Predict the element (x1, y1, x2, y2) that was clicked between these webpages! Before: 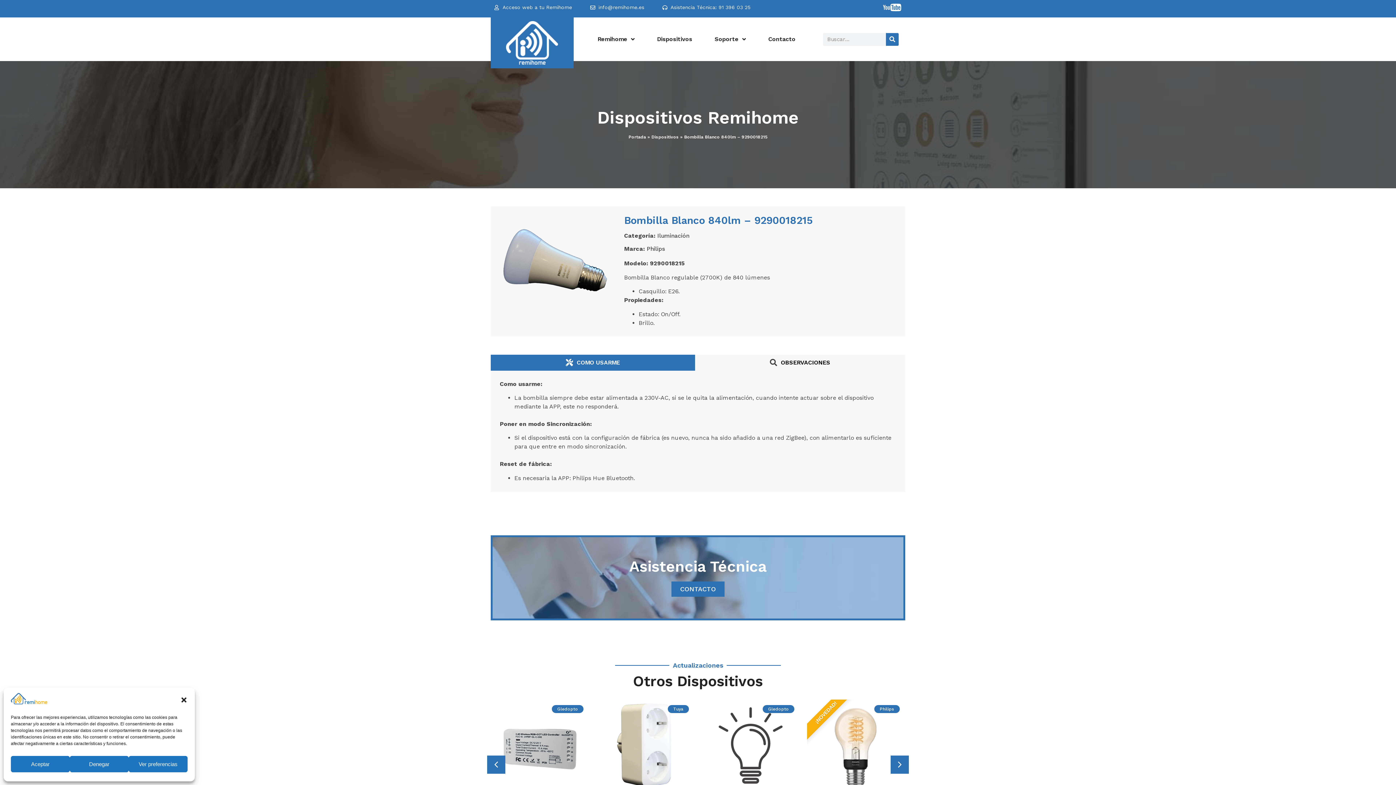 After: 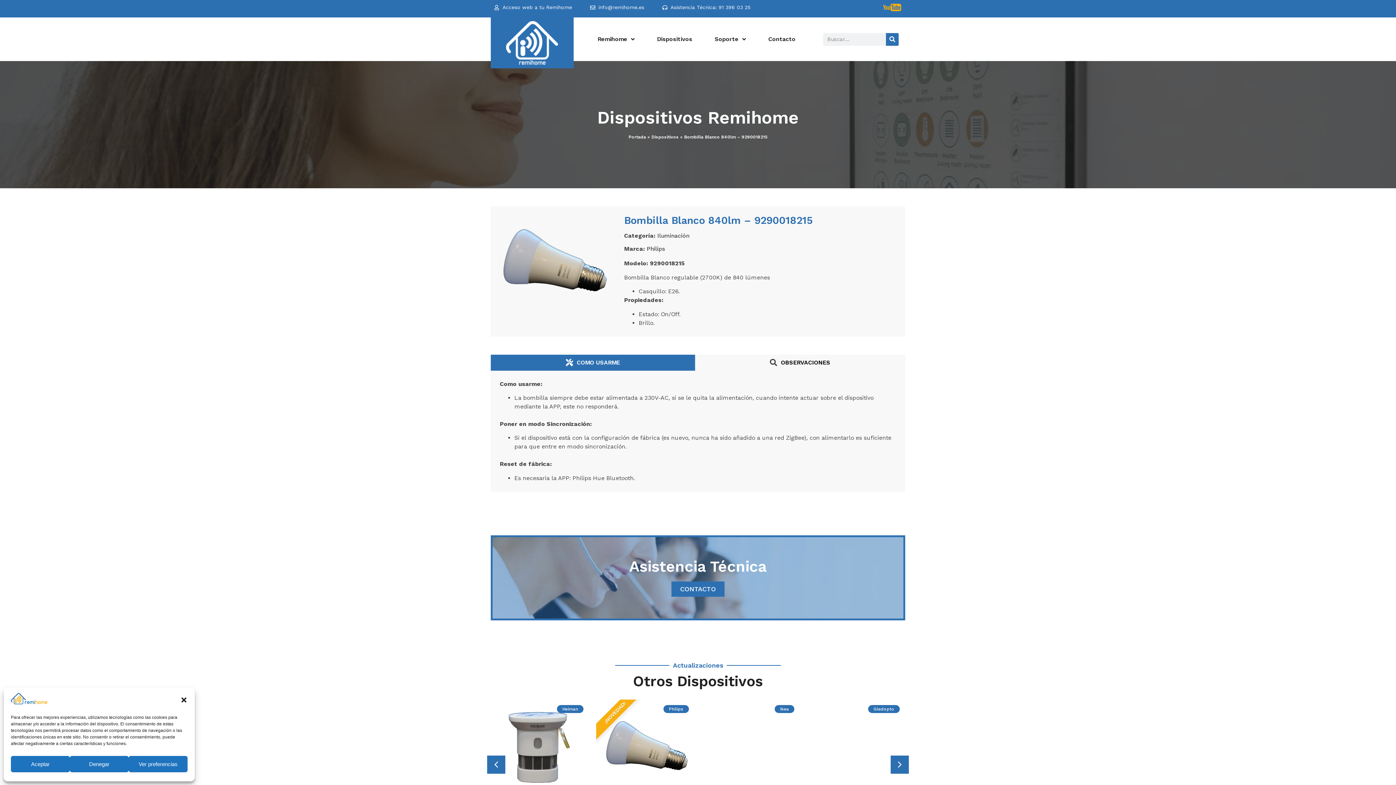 Action: bbox: (883, 3, 901, 11) label: SVG link